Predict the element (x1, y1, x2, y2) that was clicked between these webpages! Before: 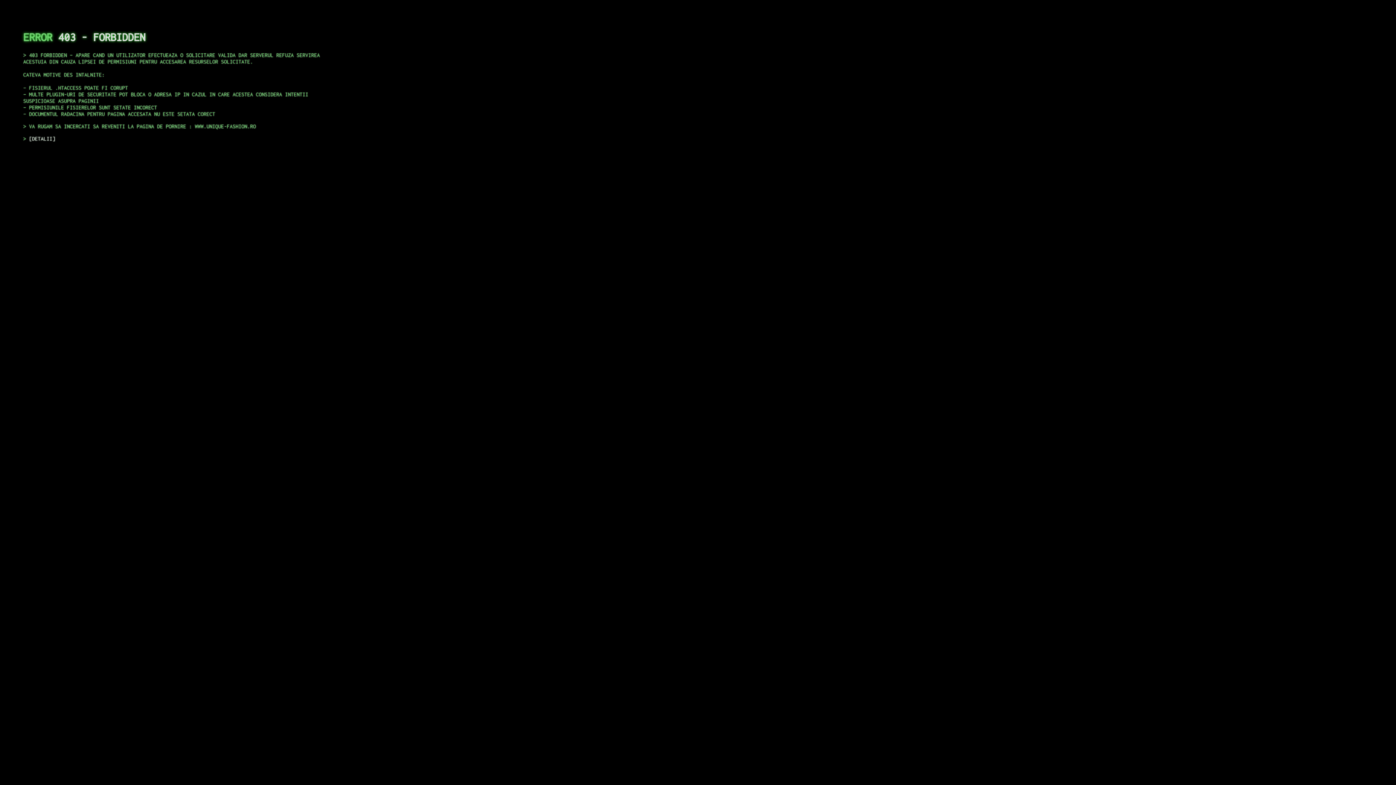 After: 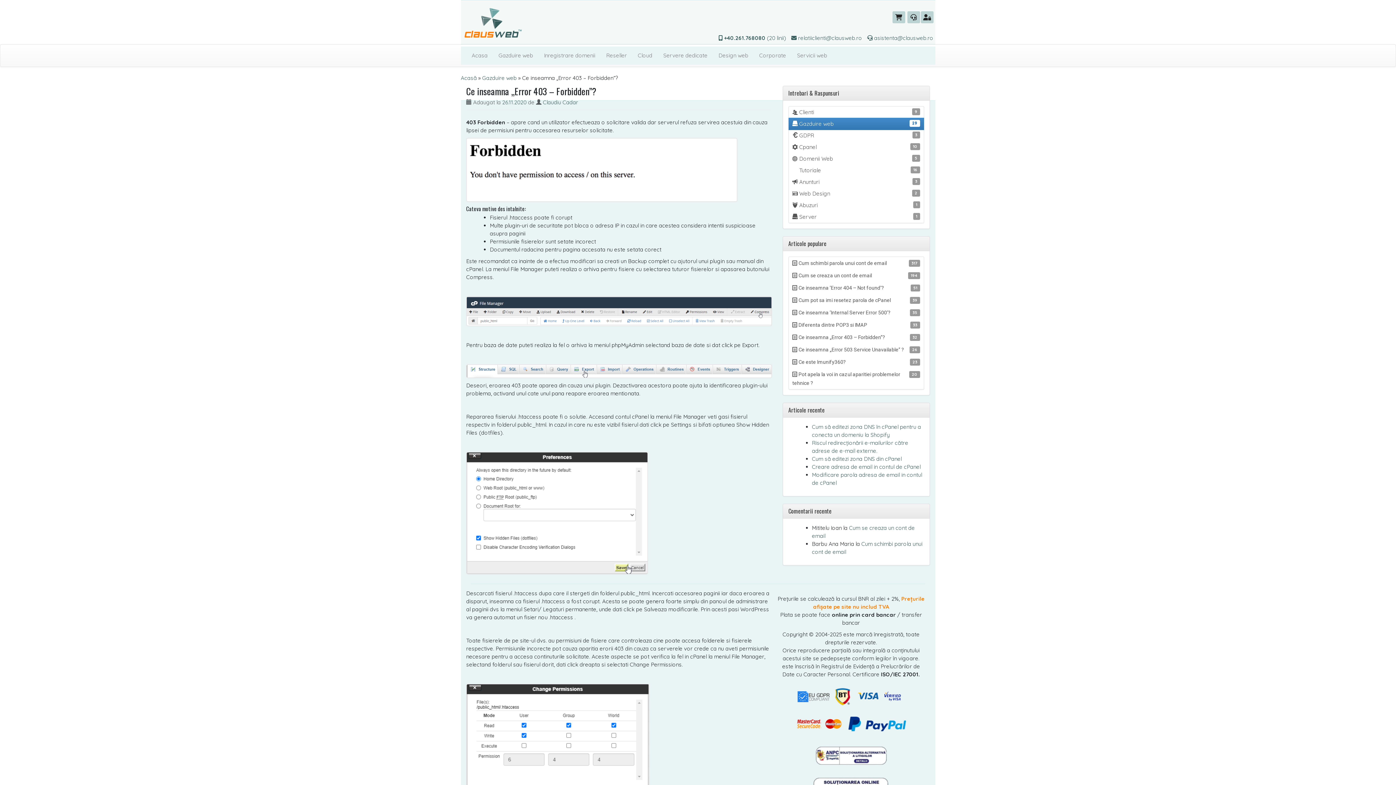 Action: label: DETALII bbox: (29, 135, 55, 141)